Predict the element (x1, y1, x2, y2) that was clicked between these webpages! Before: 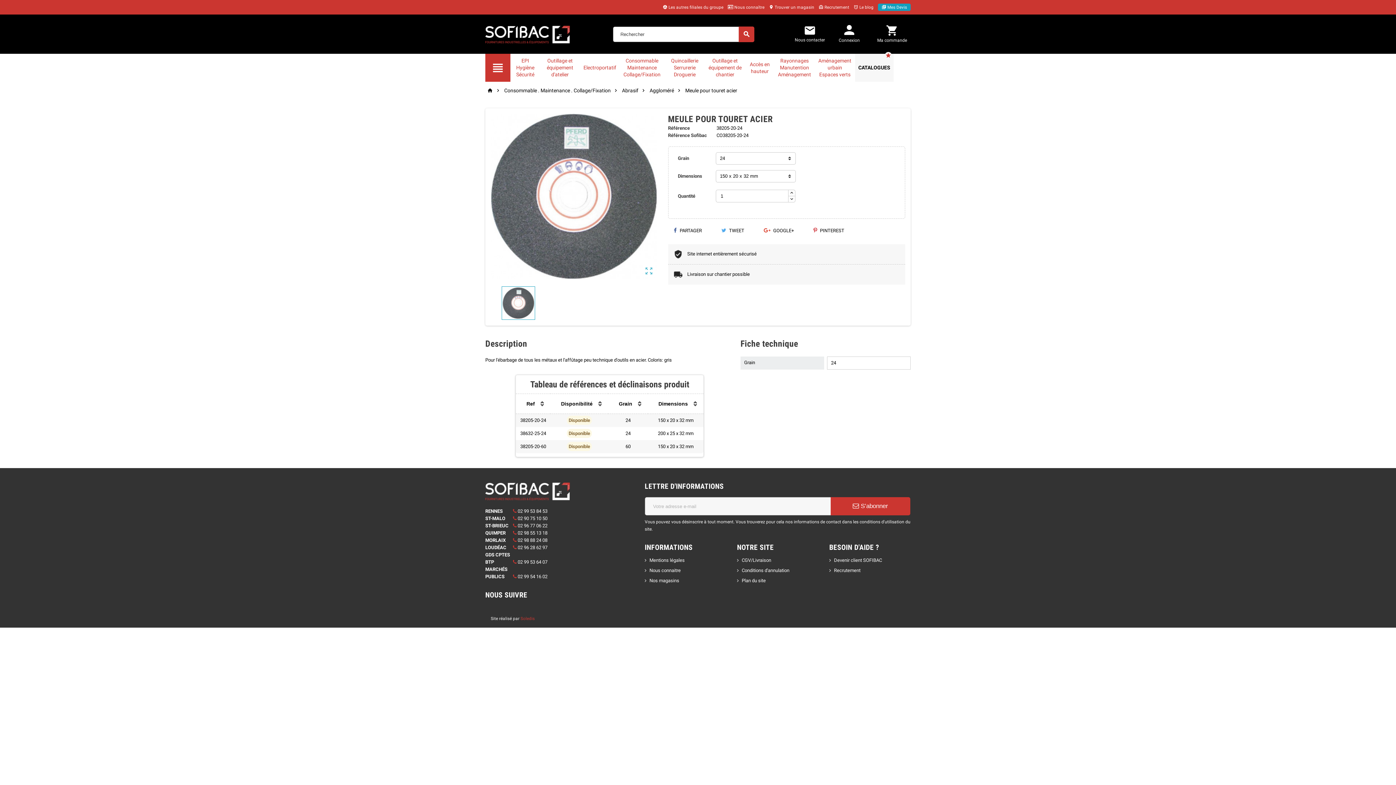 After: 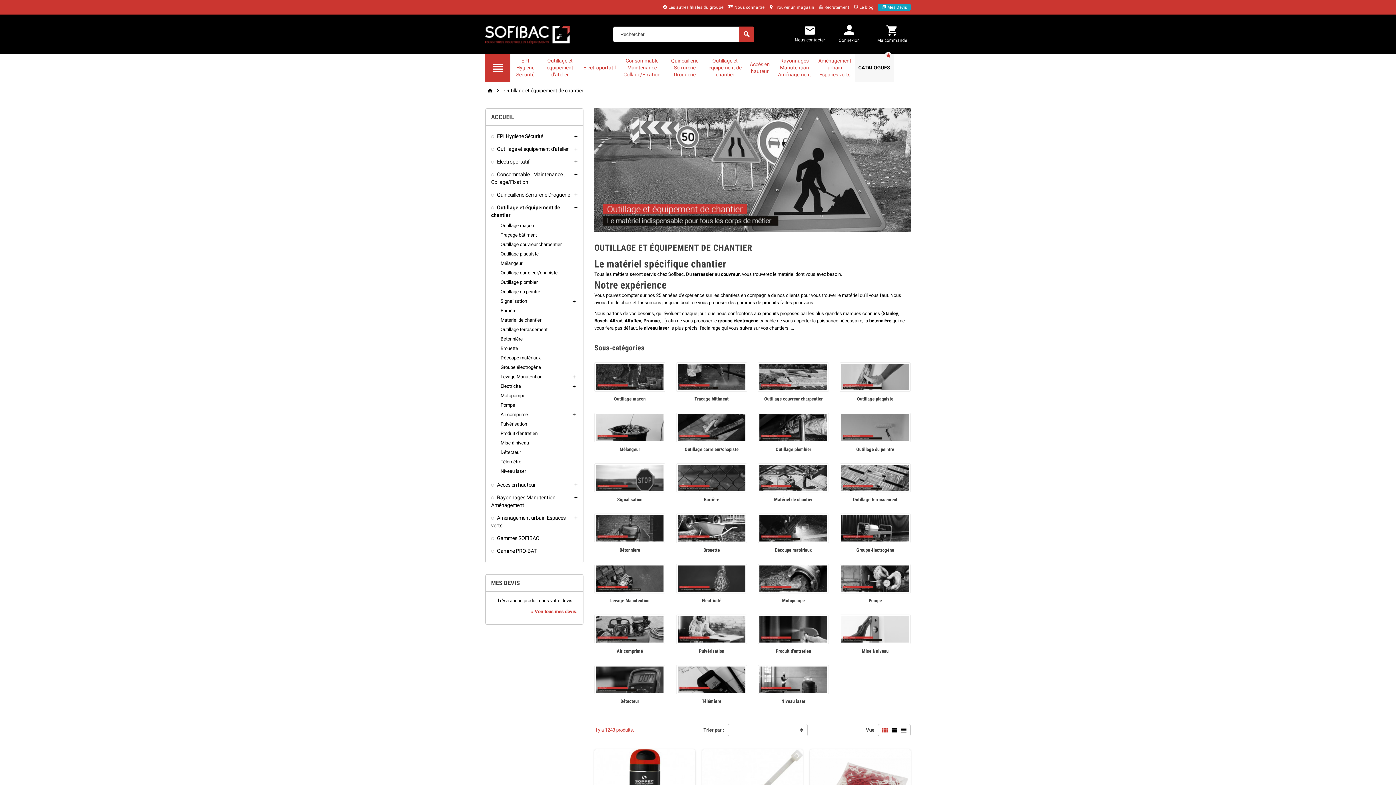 Action: label: Outillage et équipement de chantier bbox: (705, 53, 745, 81)